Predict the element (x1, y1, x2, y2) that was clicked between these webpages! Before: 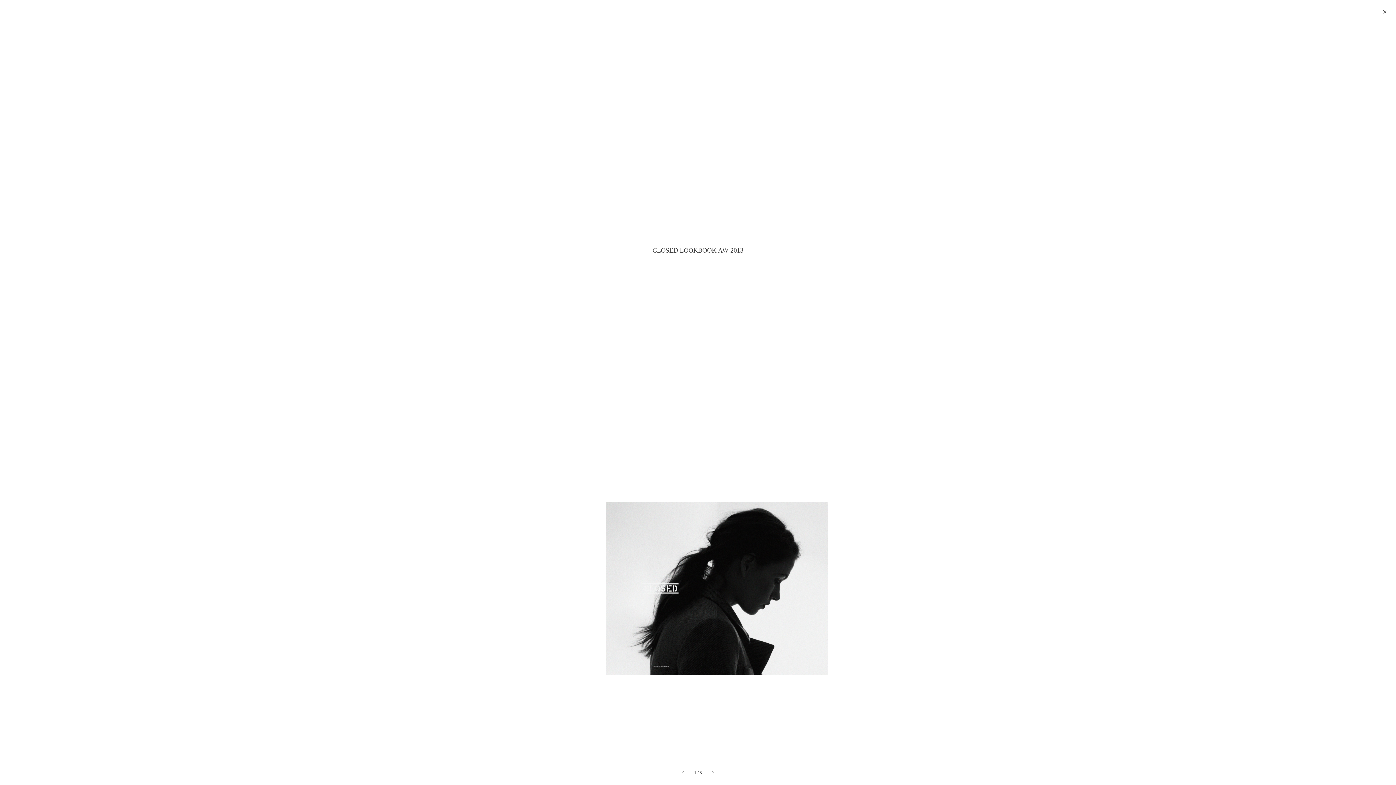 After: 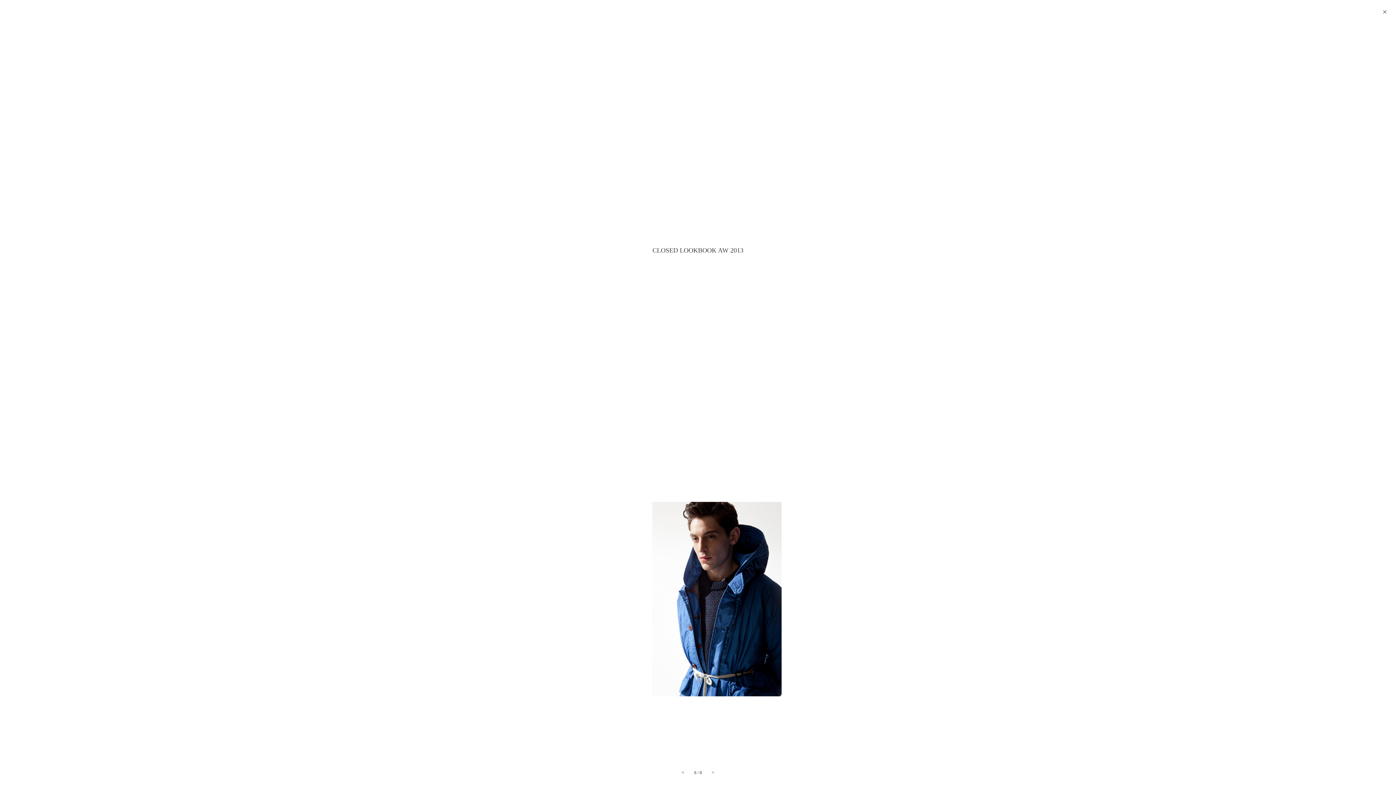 Action: label: < bbox: (678, 768, 688, 777)